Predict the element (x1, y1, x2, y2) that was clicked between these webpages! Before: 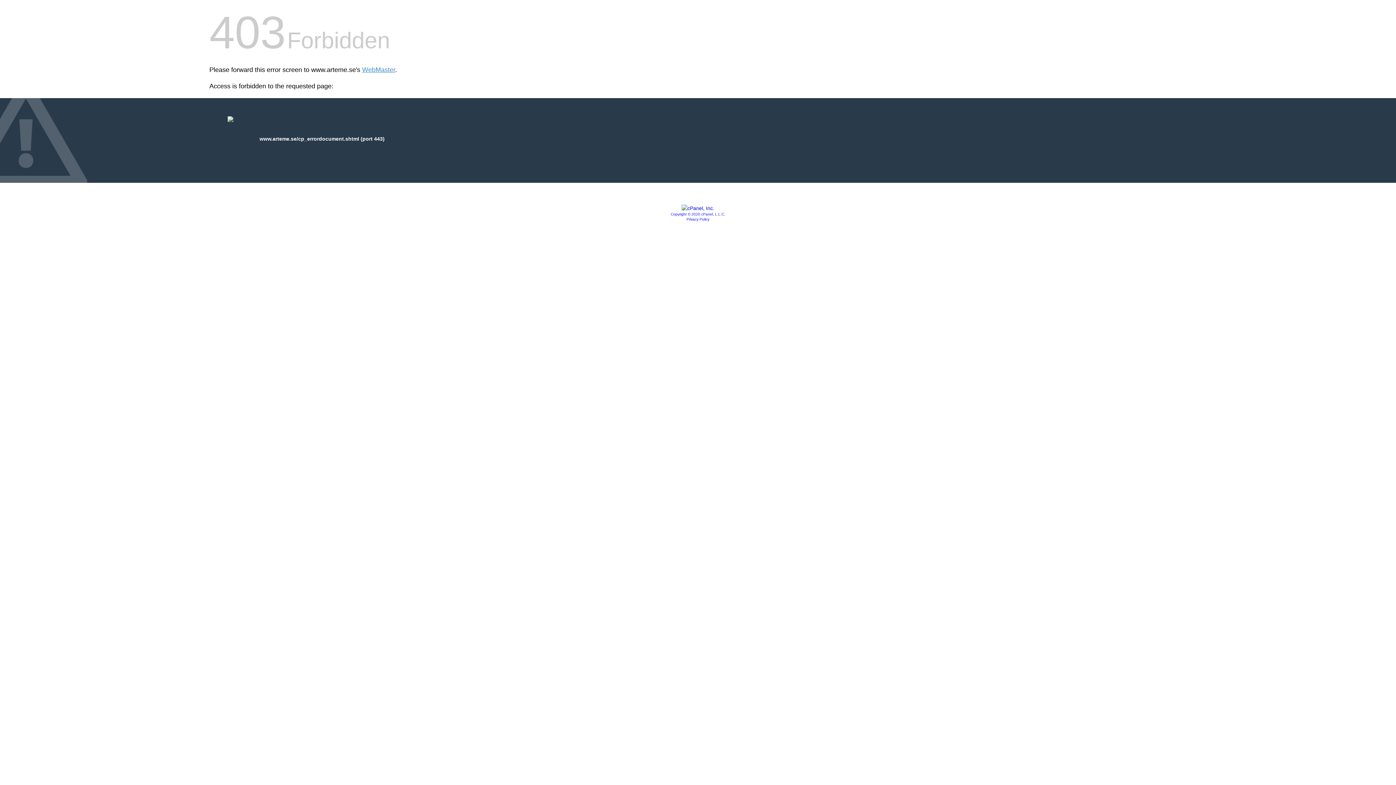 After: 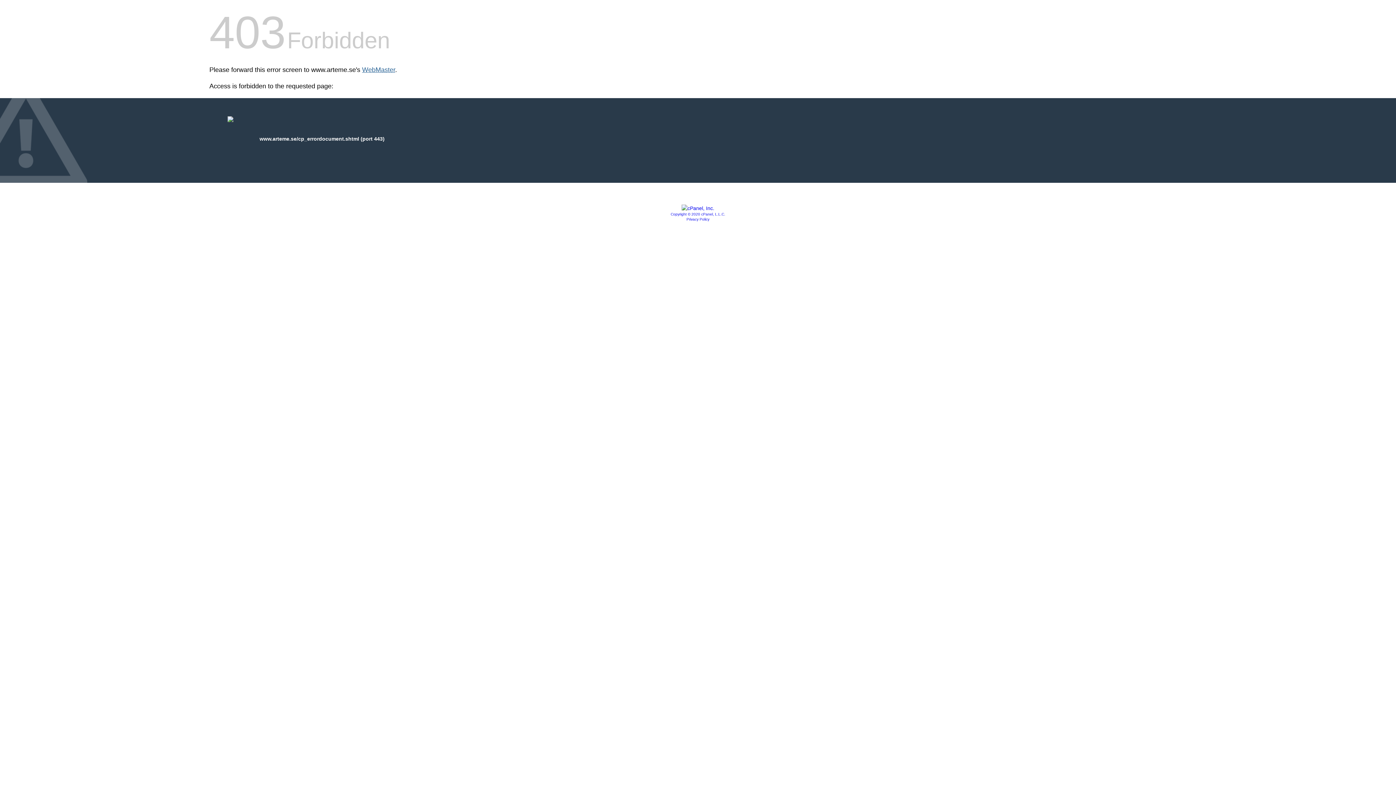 Action: label: WebMaster bbox: (362, 66, 395, 73)